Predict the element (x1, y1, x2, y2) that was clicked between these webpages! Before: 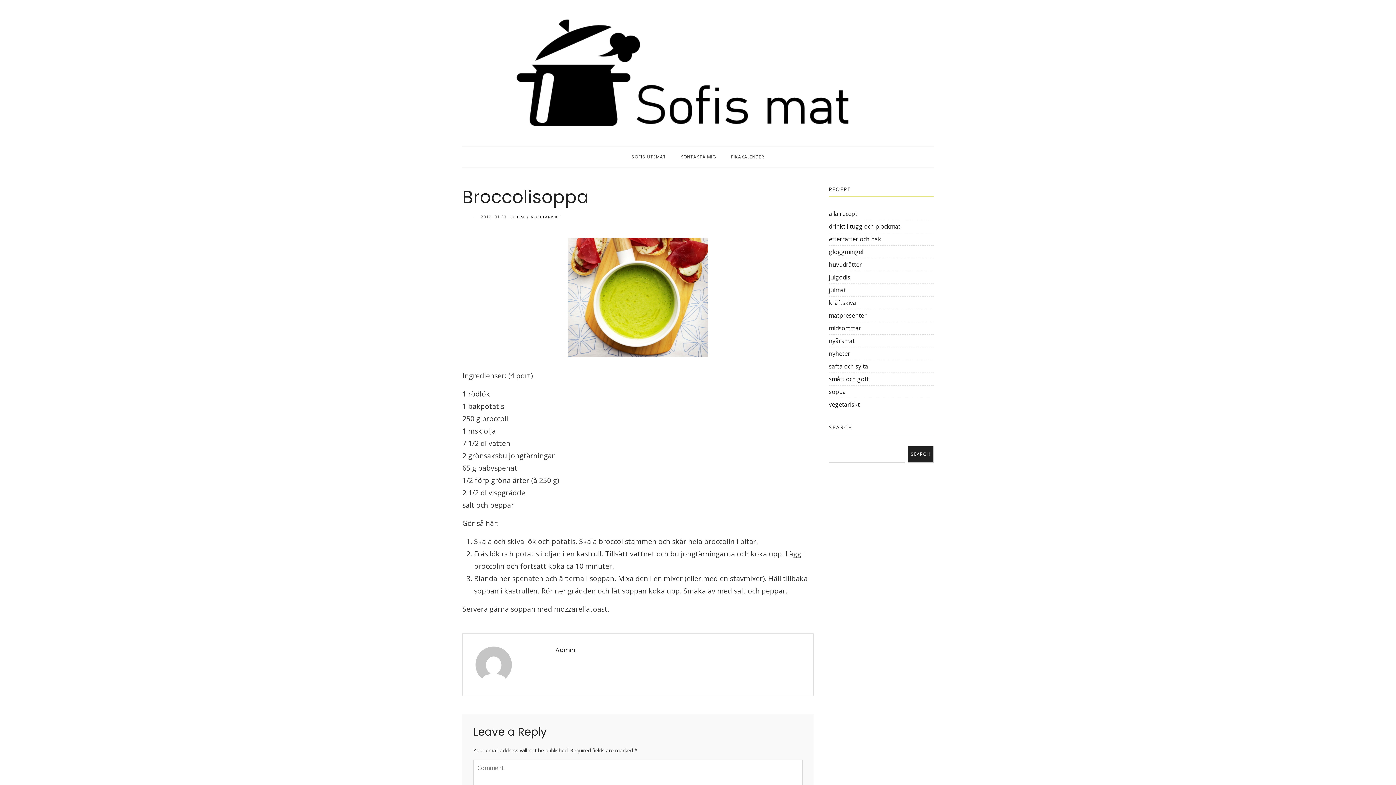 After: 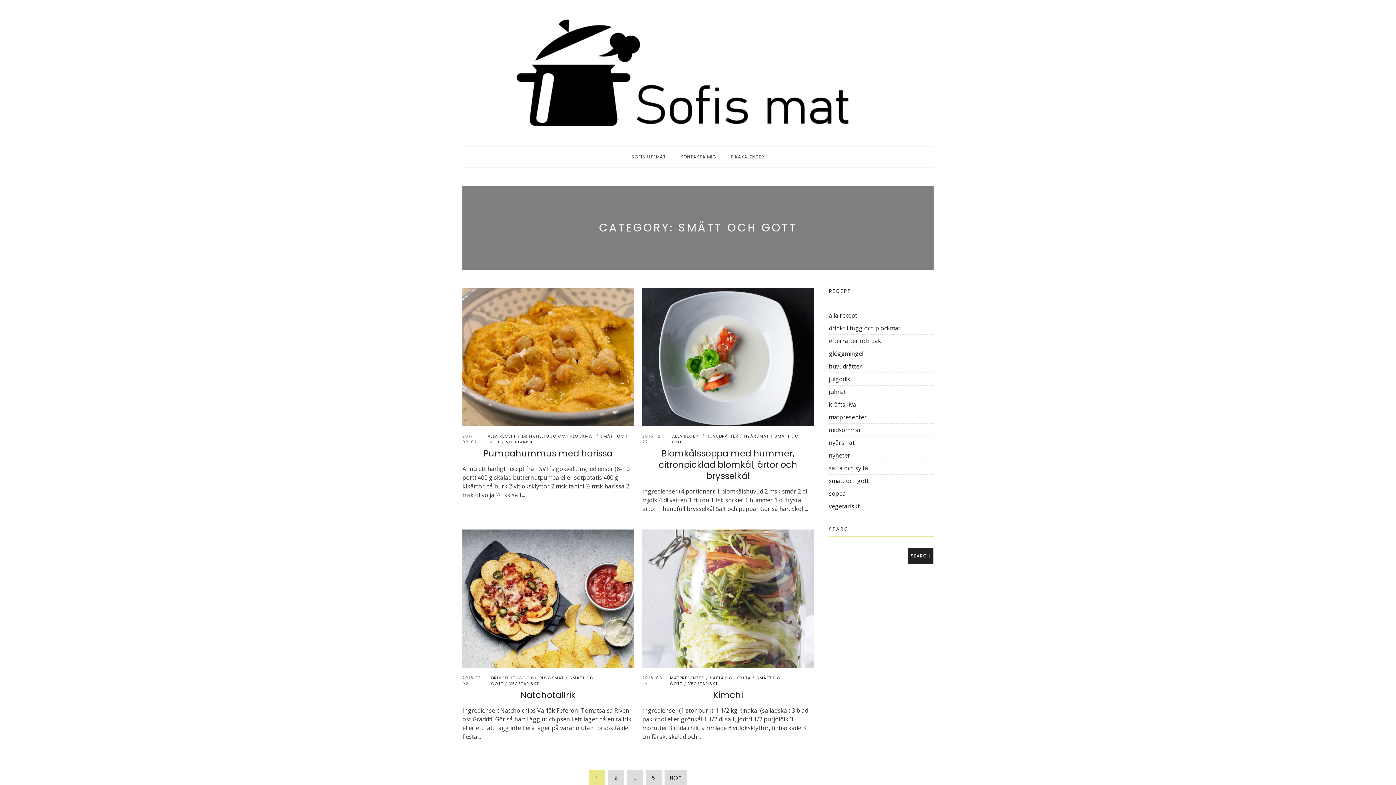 Action: label: smått och gott bbox: (829, 375, 869, 383)